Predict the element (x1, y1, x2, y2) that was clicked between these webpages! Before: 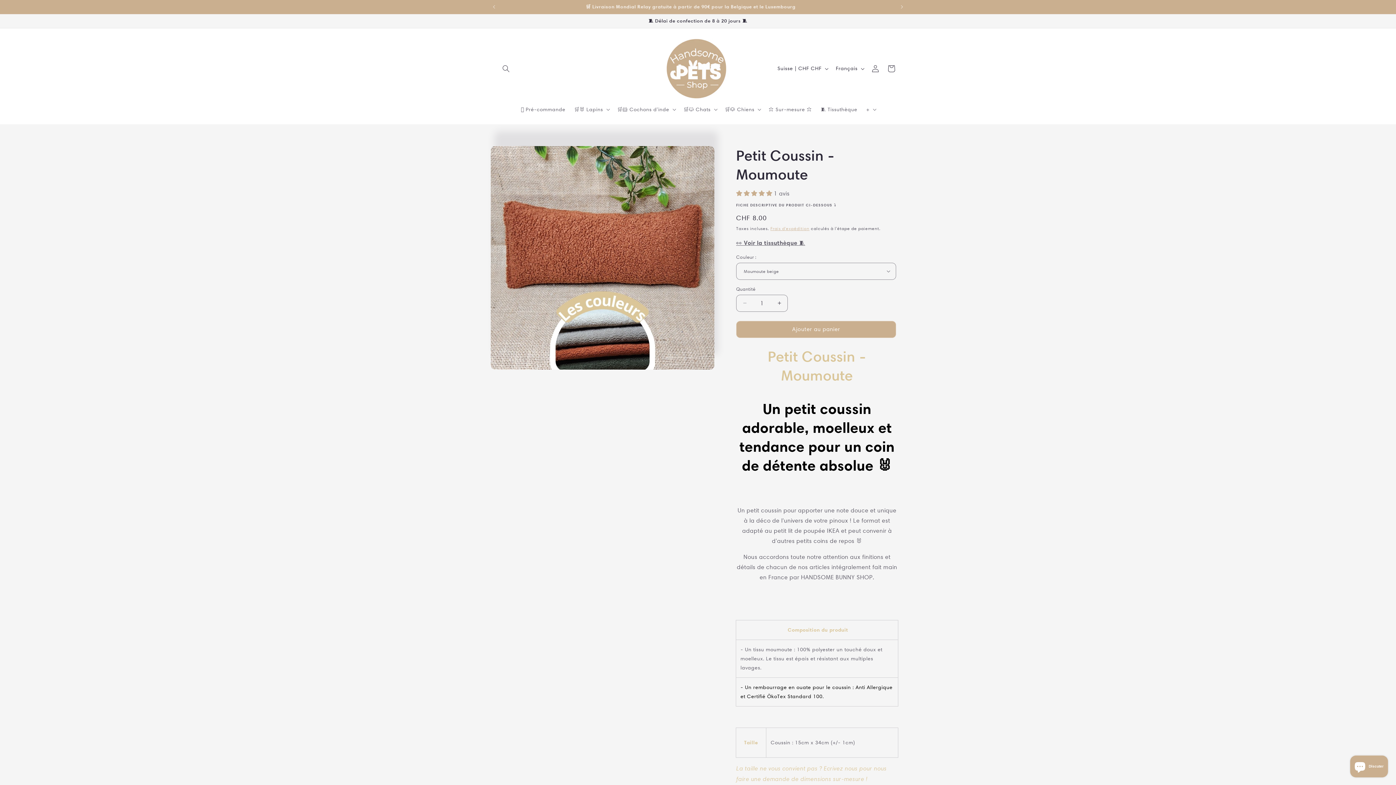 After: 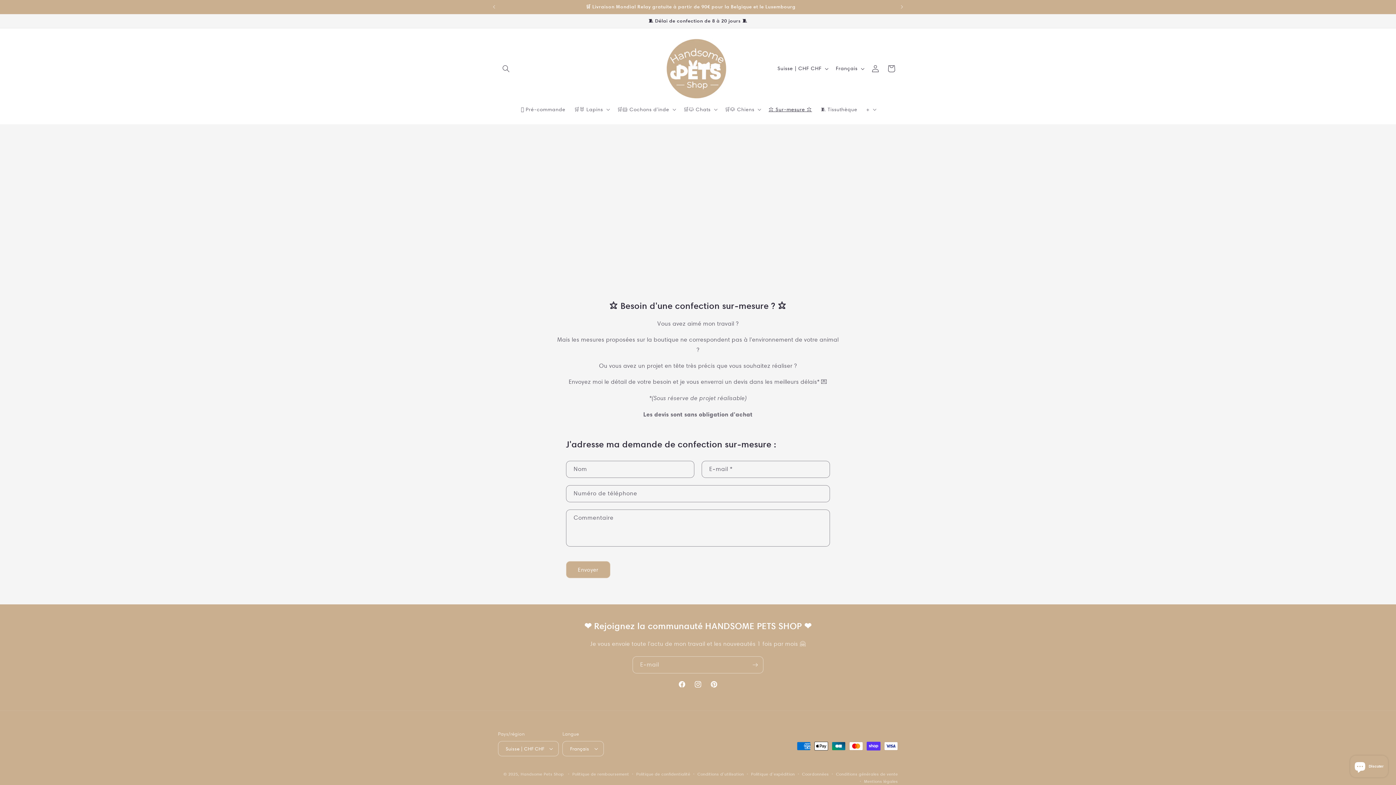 Action: bbox: (764, 101, 816, 116) label: ⭐ Sur-mesure ⭐